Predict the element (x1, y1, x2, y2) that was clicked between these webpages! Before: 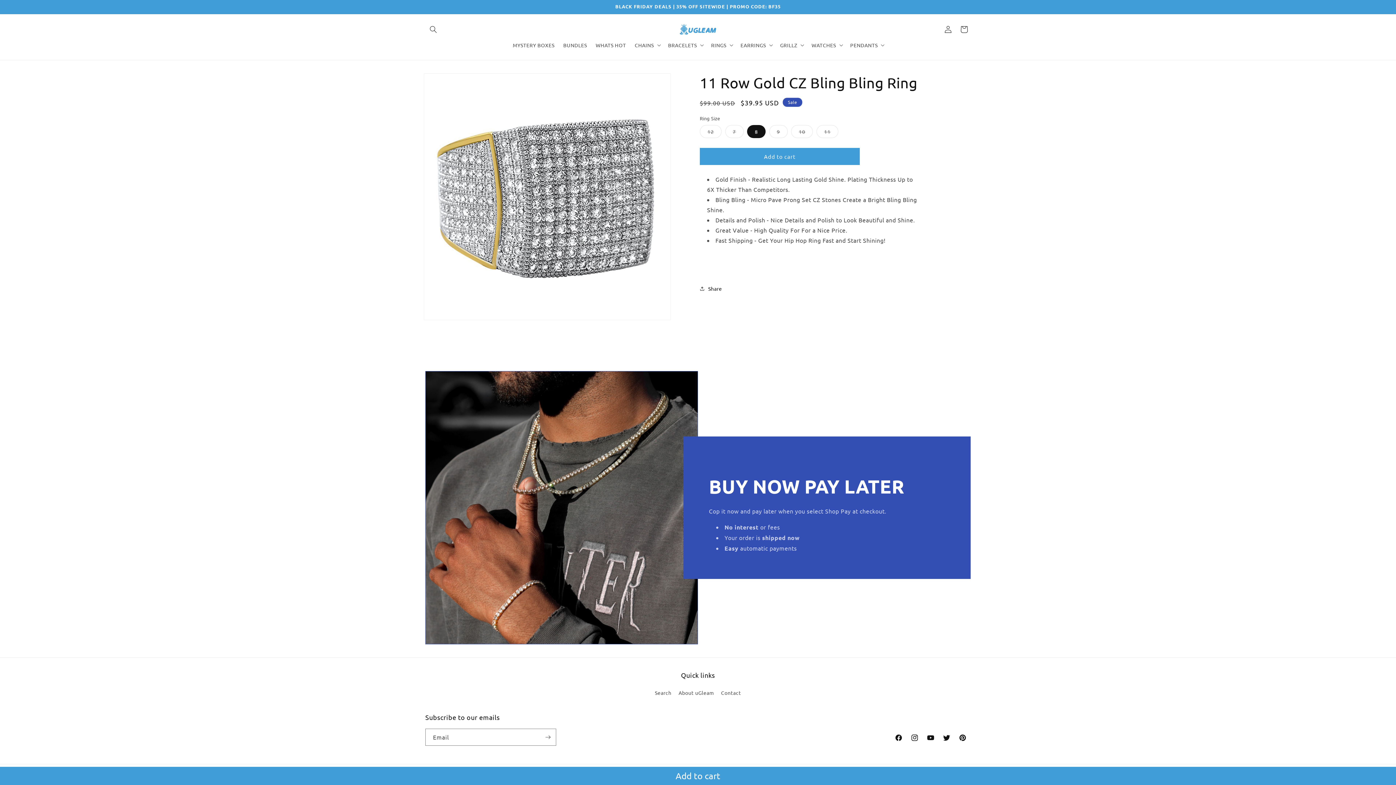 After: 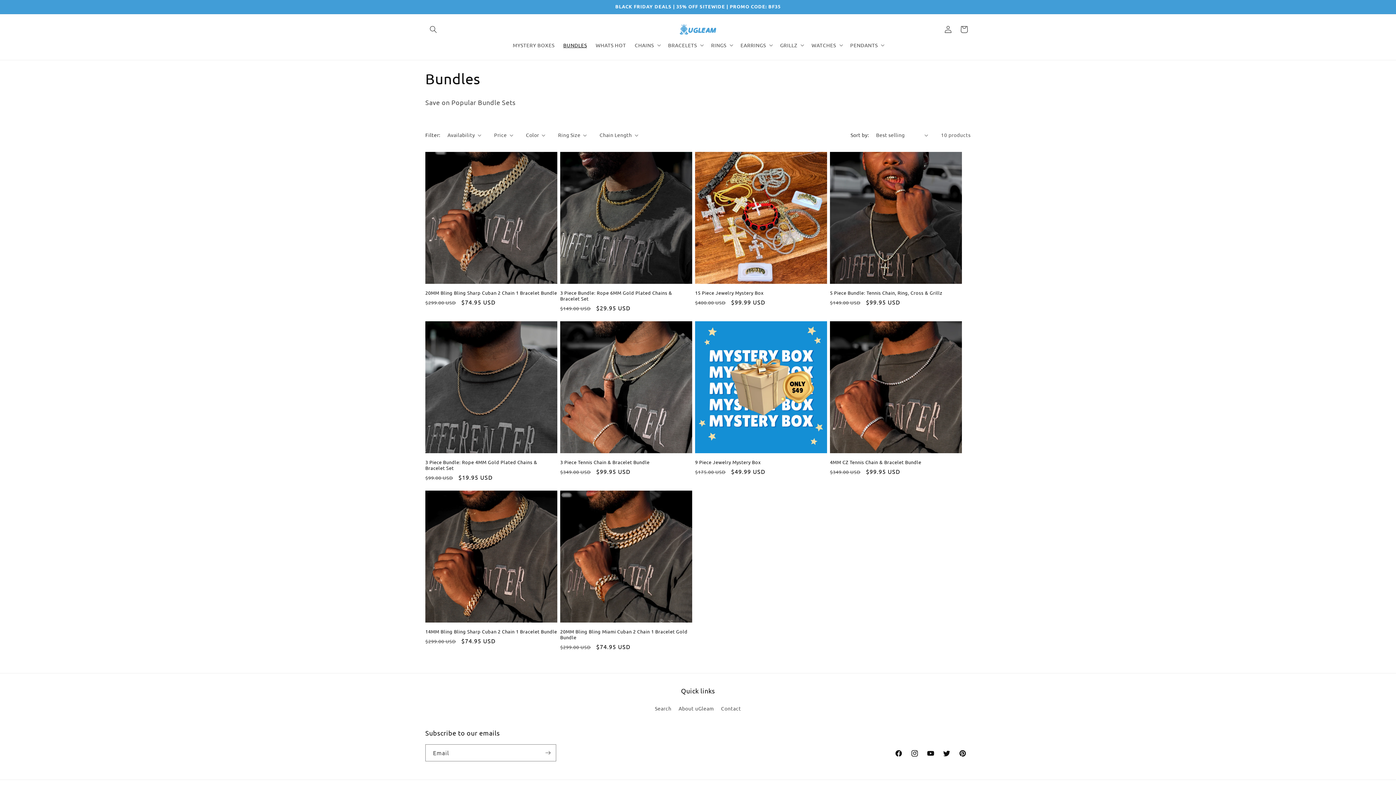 Action: bbox: (559, 37, 591, 52) label: BUNDLES